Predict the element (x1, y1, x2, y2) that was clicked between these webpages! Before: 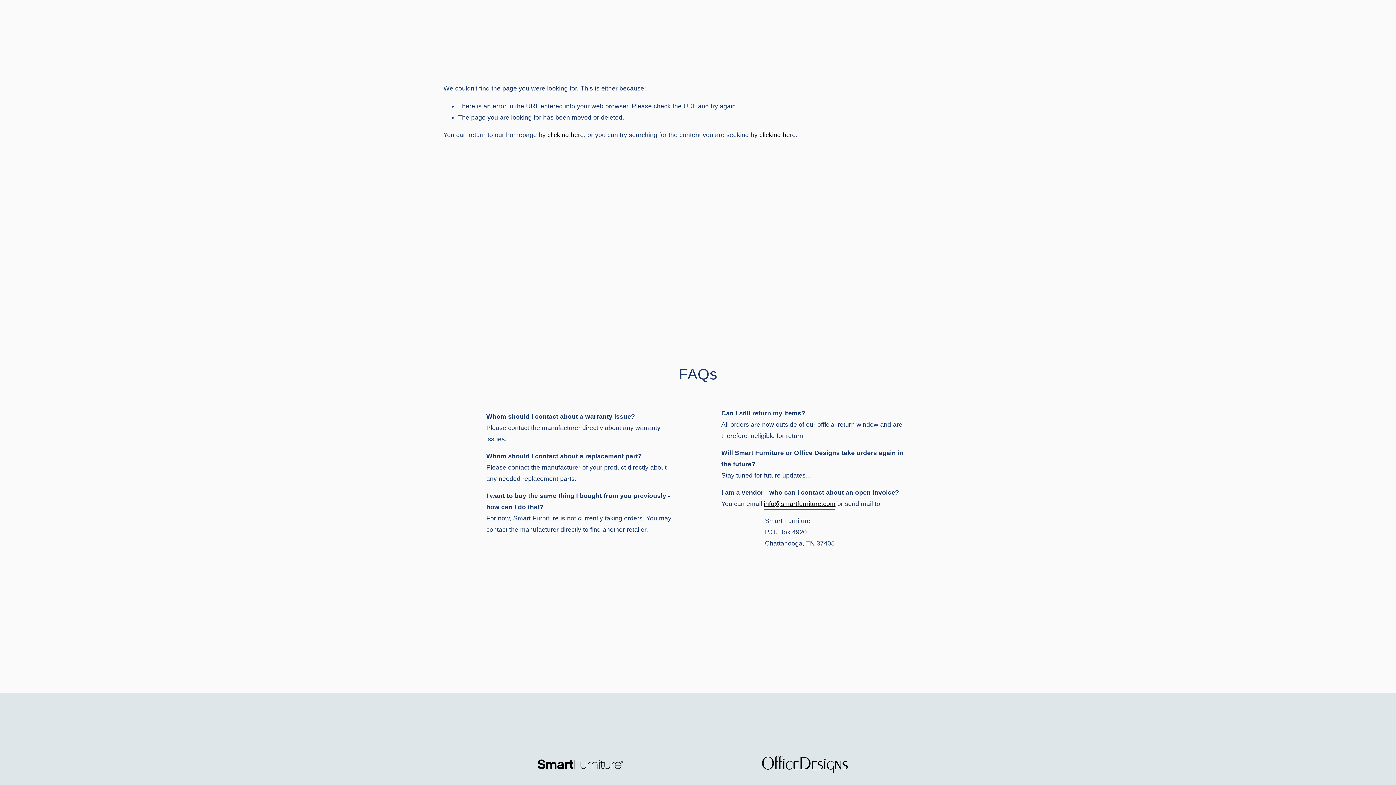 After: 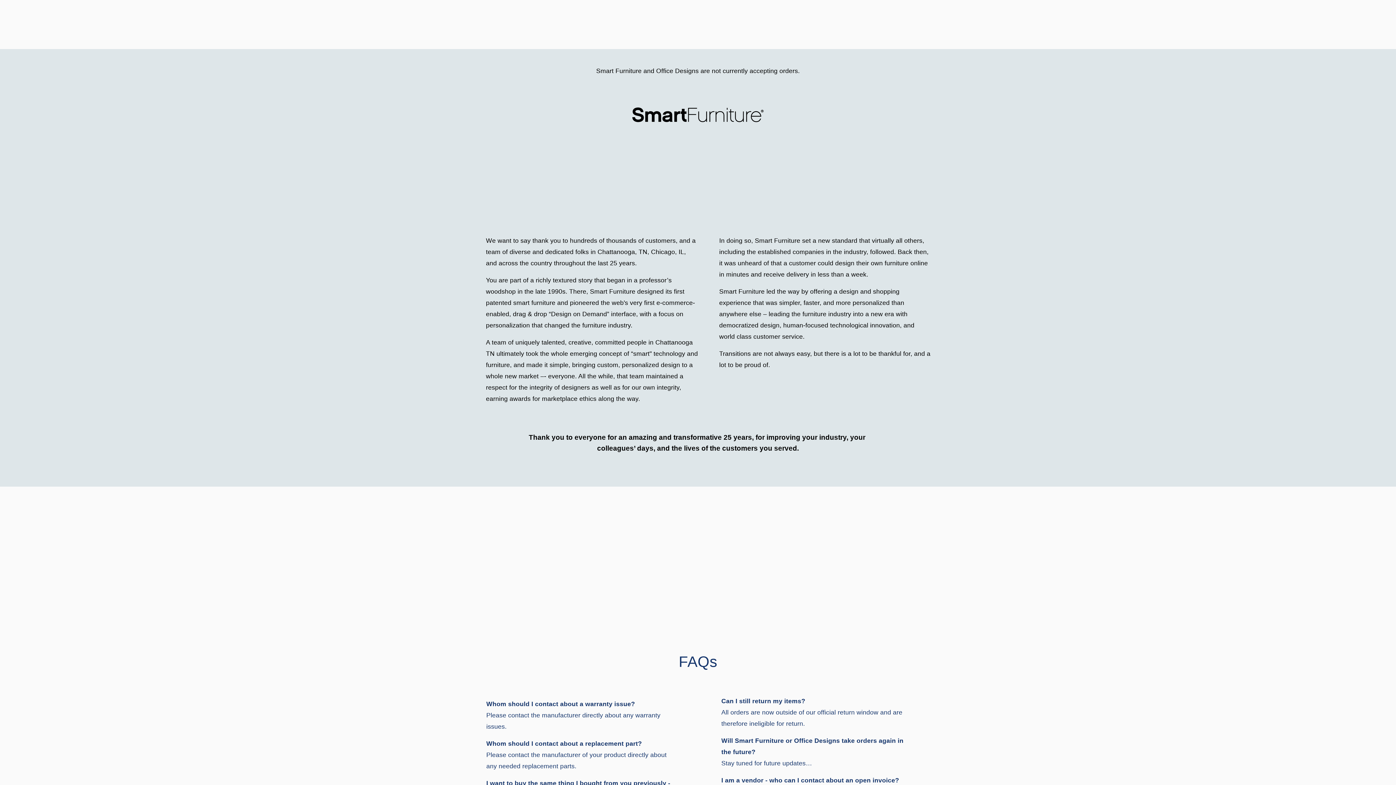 Action: label: Smart Furniture bbox: (27, 18, 73, 30)